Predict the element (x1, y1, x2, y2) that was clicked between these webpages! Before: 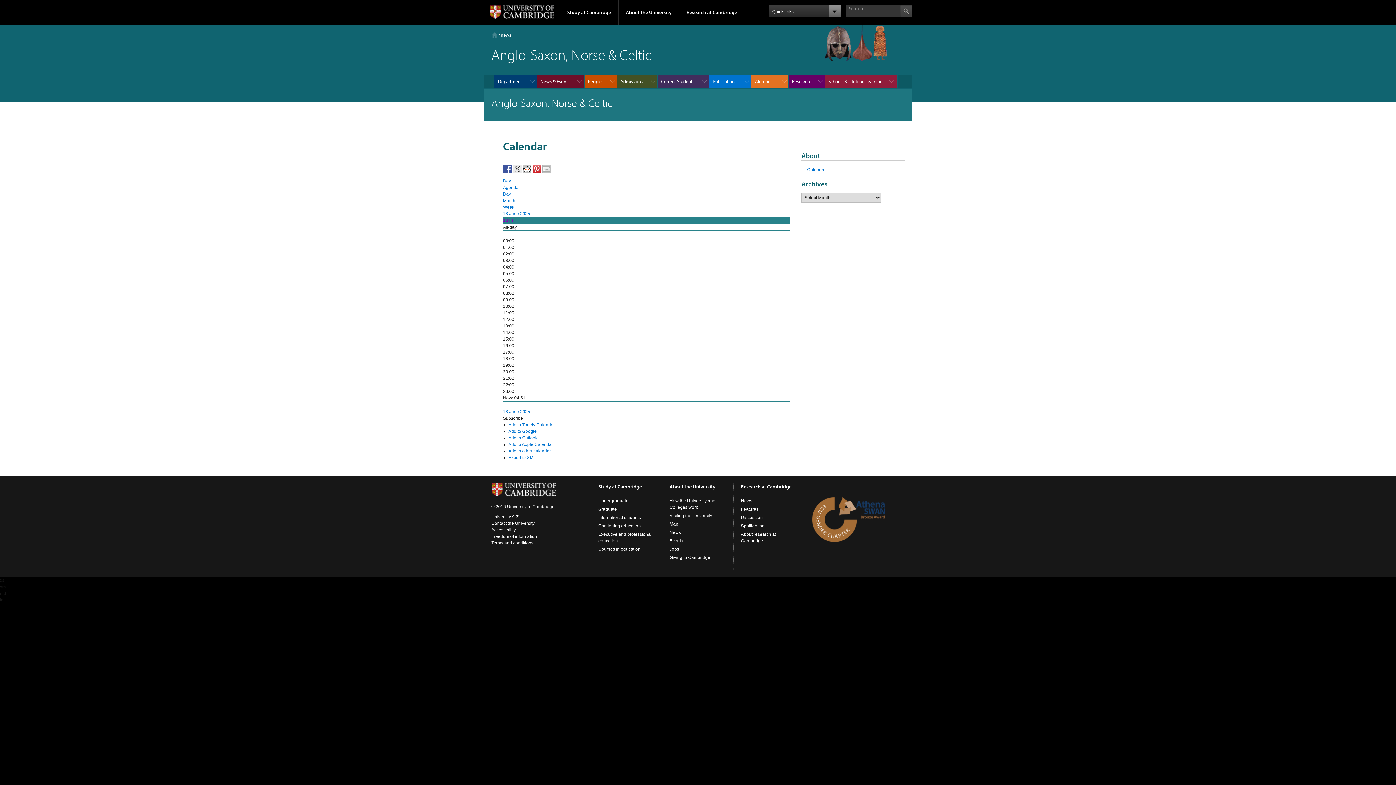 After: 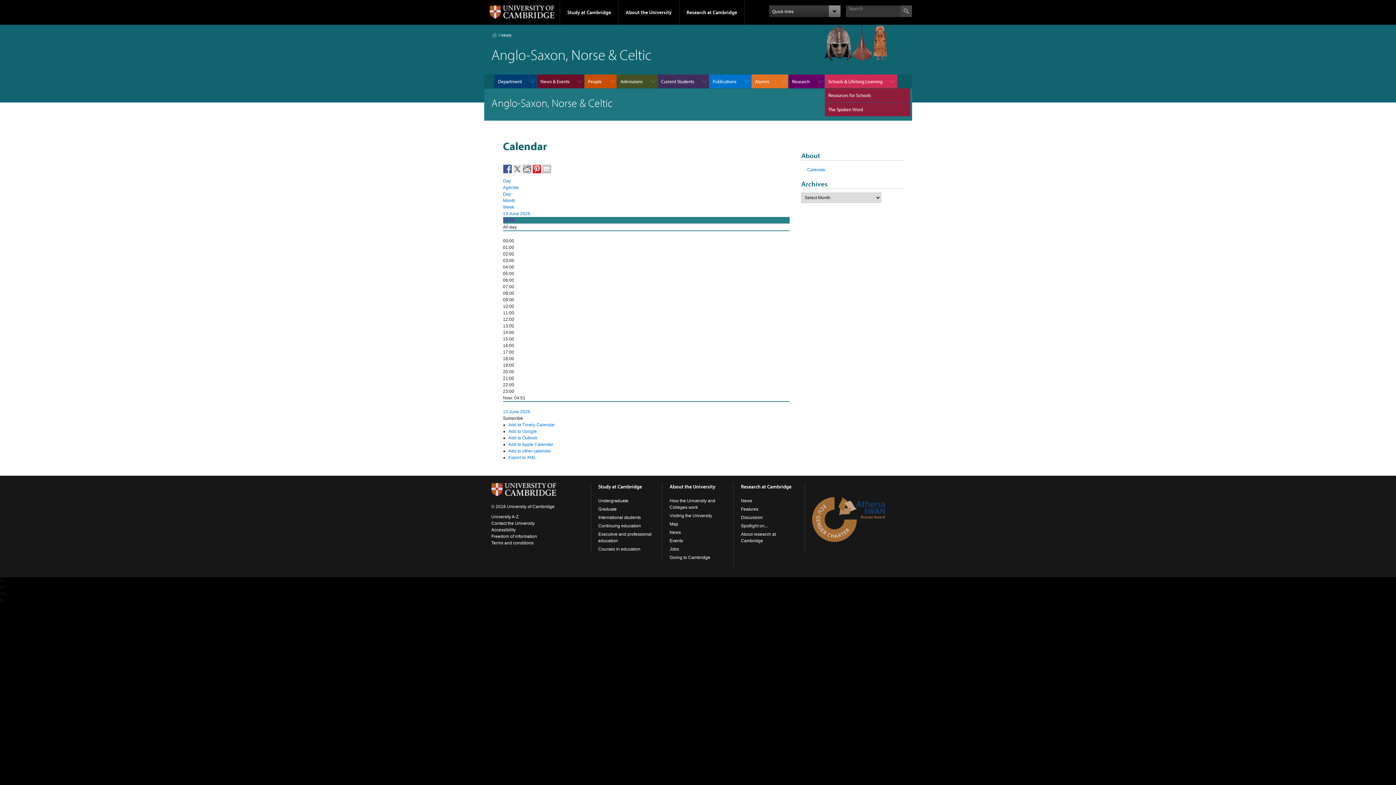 Action: label: Schools & Lifelong Learning bbox: (824, 74, 897, 88)